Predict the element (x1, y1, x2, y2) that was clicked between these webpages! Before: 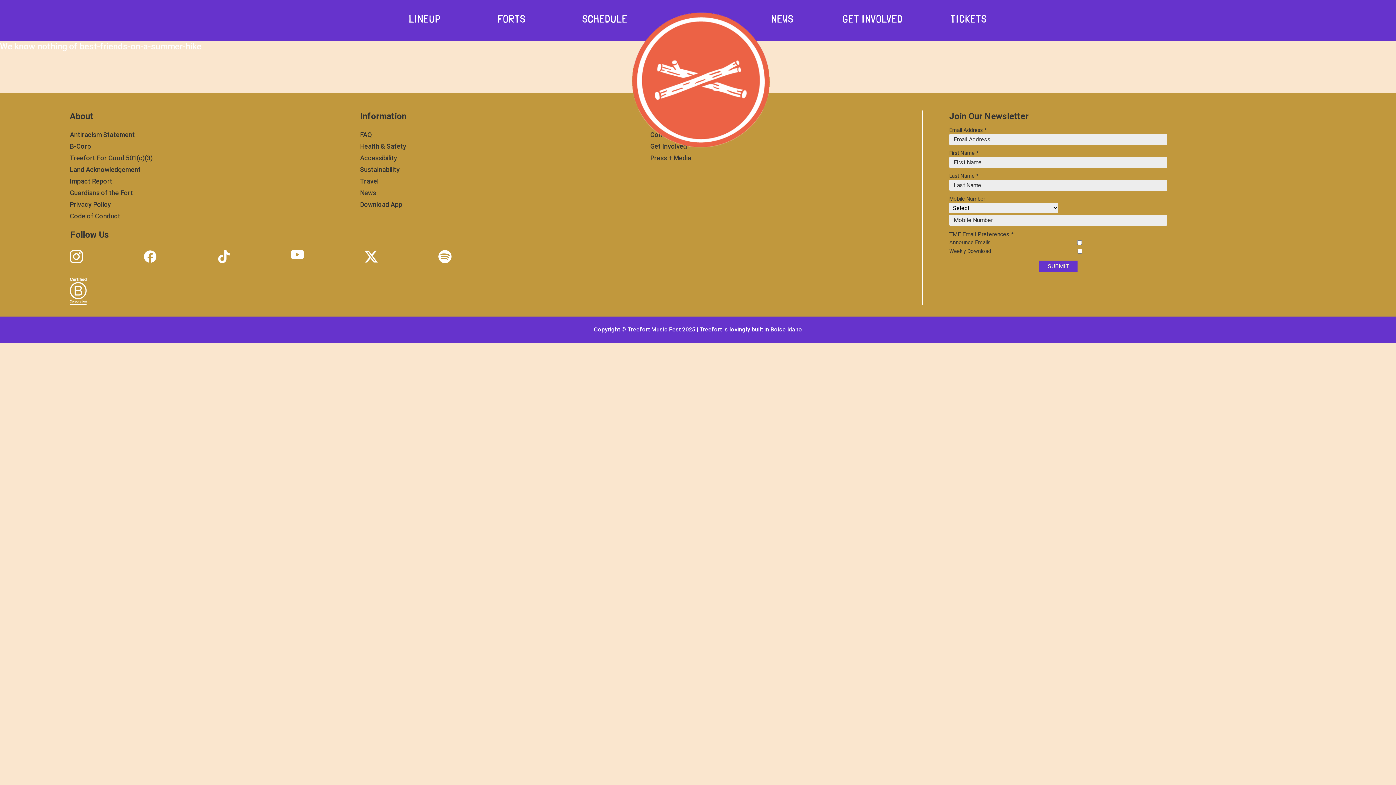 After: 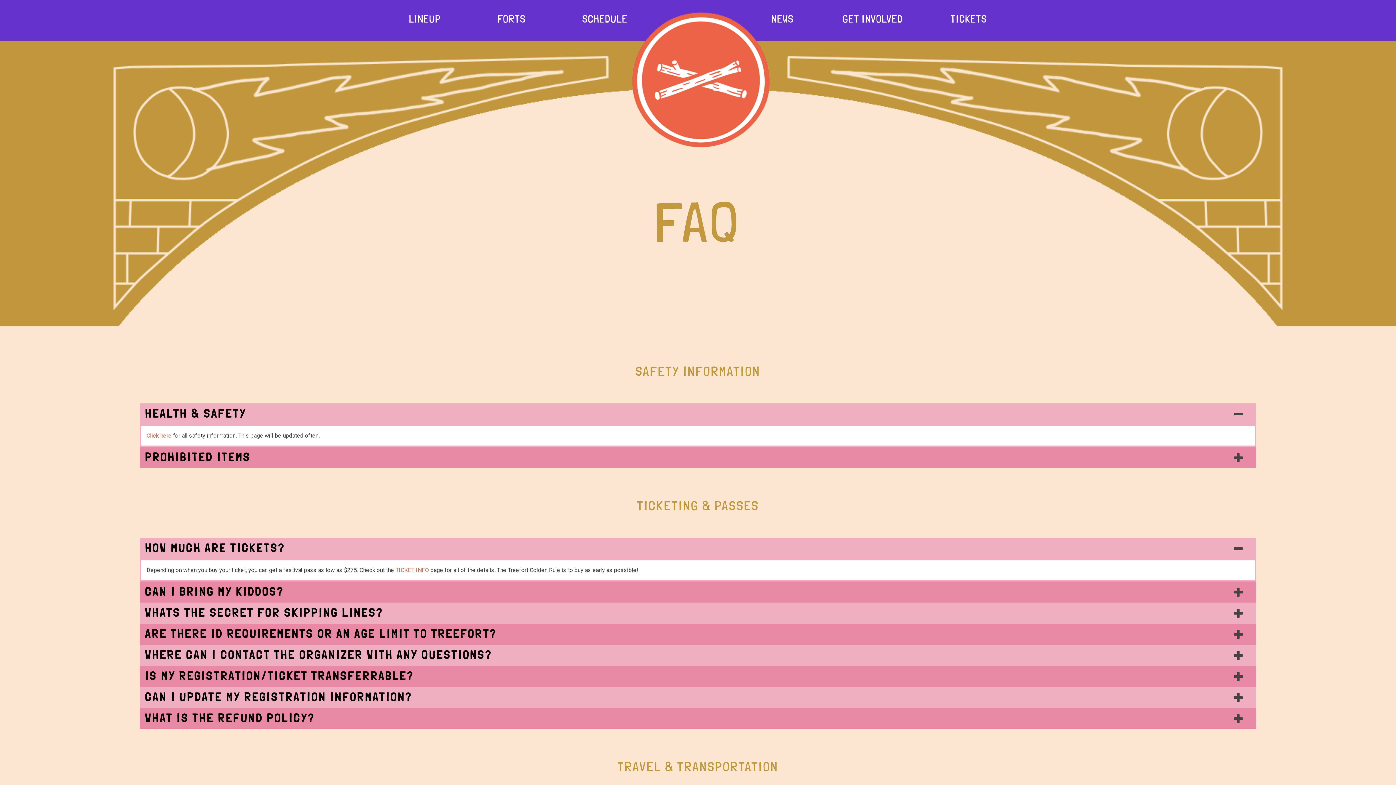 Action: bbox: (360, 130, 372, 138) label: FAQ